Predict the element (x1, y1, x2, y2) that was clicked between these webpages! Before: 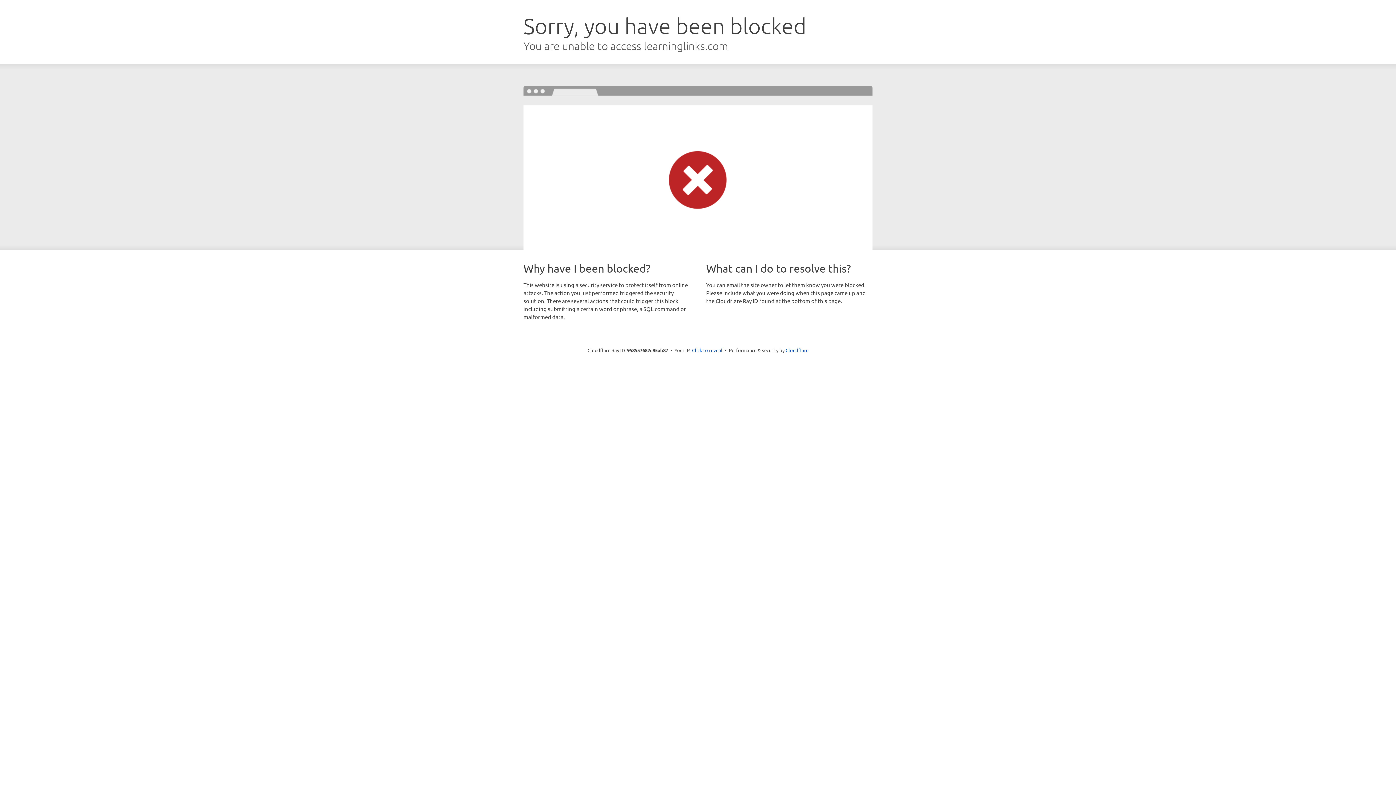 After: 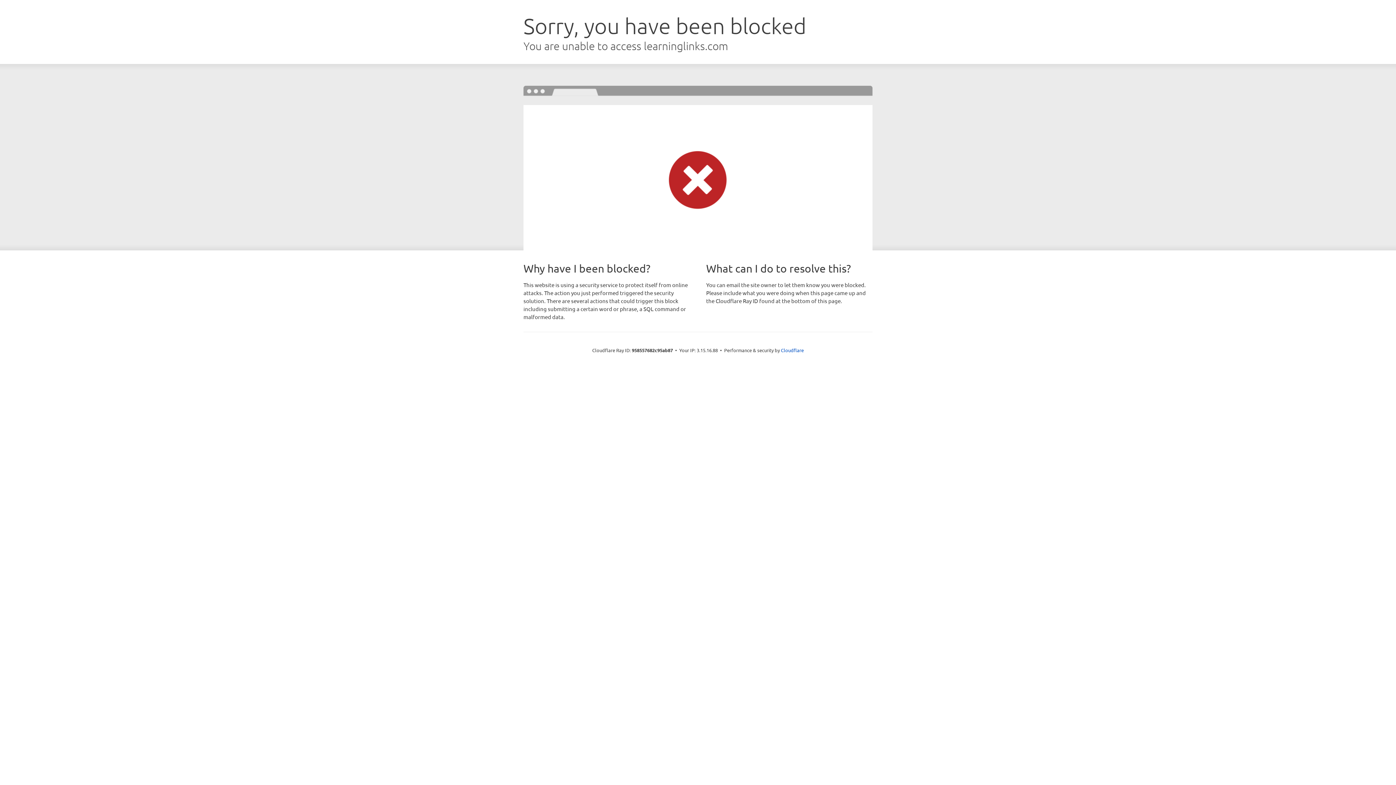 Action: bbox: (692, 346, 722, 353) label: Click to reveal